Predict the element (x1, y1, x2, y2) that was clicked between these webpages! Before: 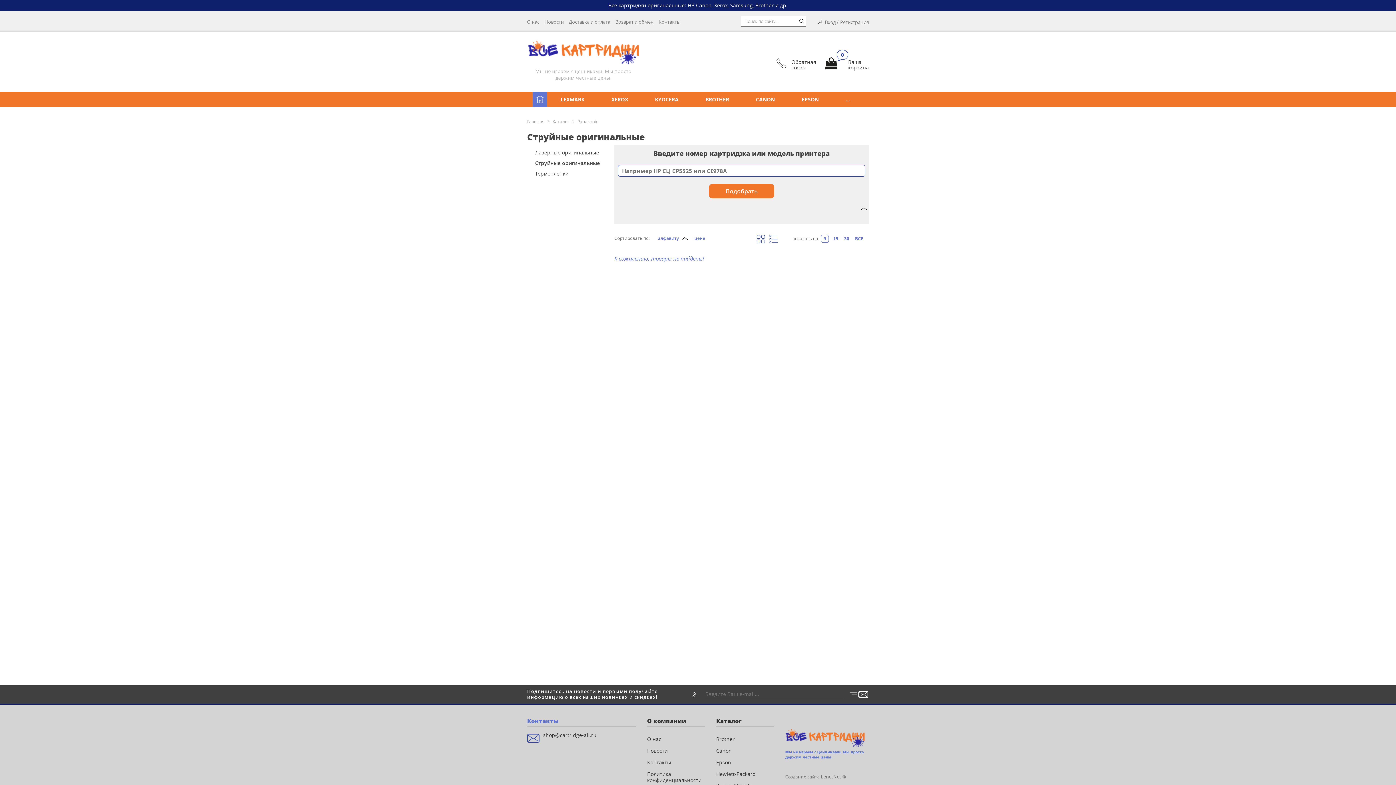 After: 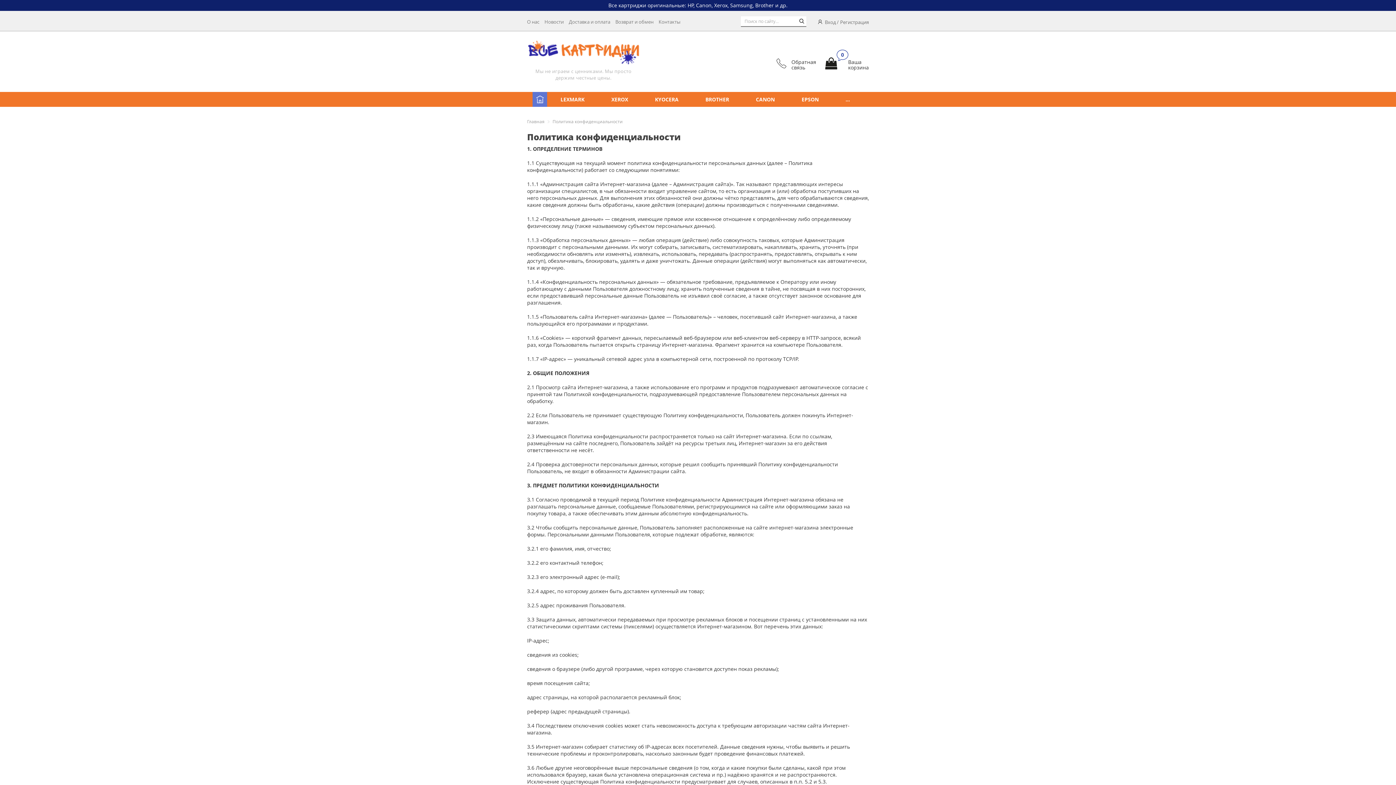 Action: bbox: (647, 770, 701, 784) label: Политика конфиденциальности